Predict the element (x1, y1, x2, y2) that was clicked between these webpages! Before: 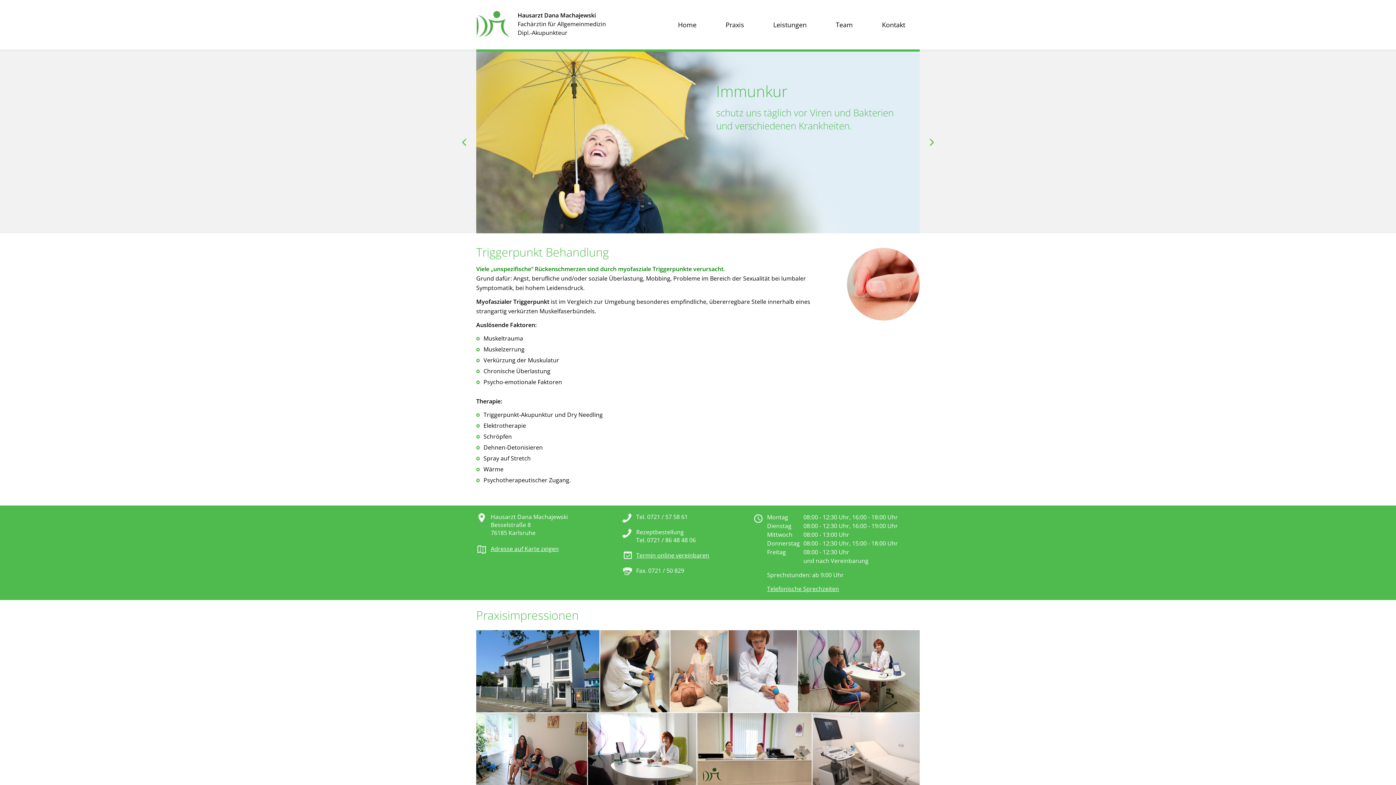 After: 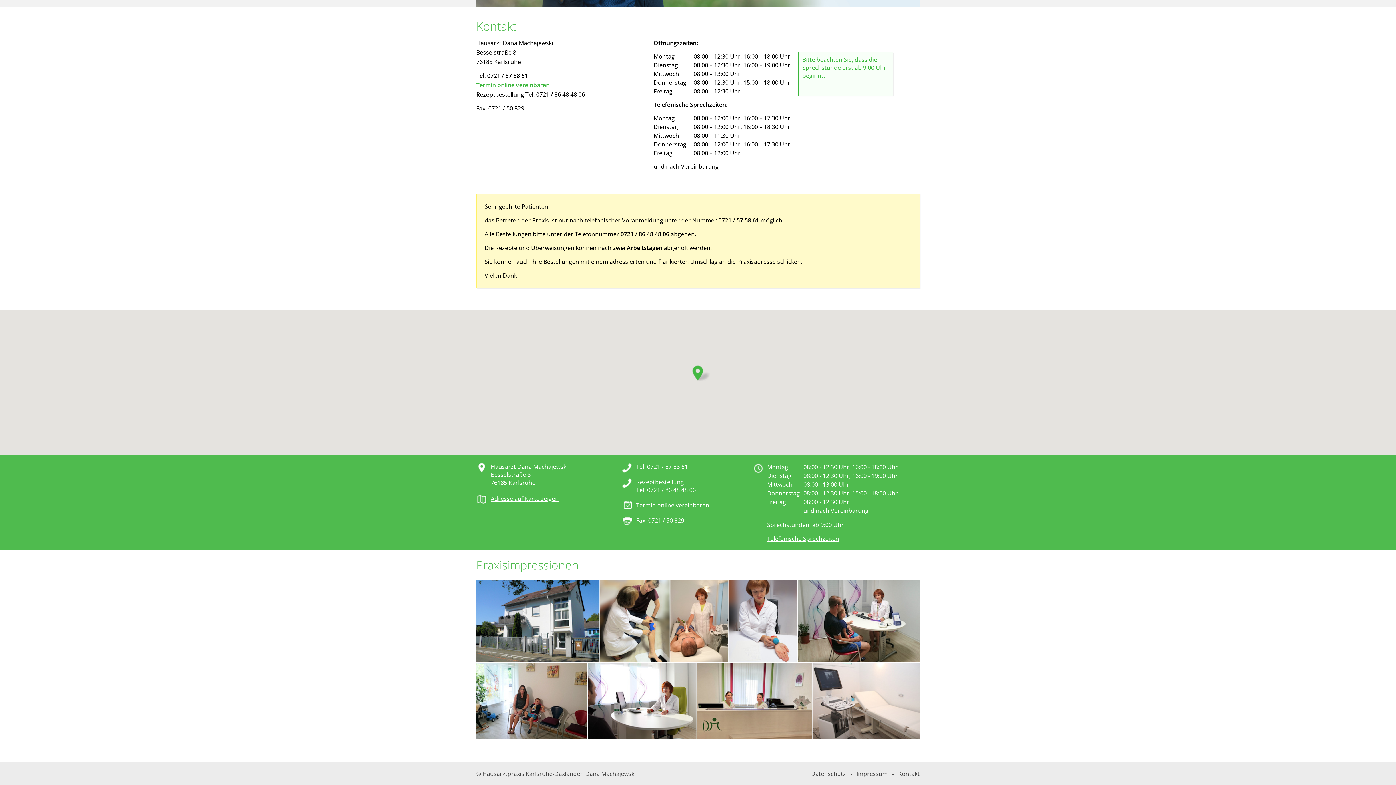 Action: label: Adresse auf Karte zeigen bbox: (490, 545, 558, 553)